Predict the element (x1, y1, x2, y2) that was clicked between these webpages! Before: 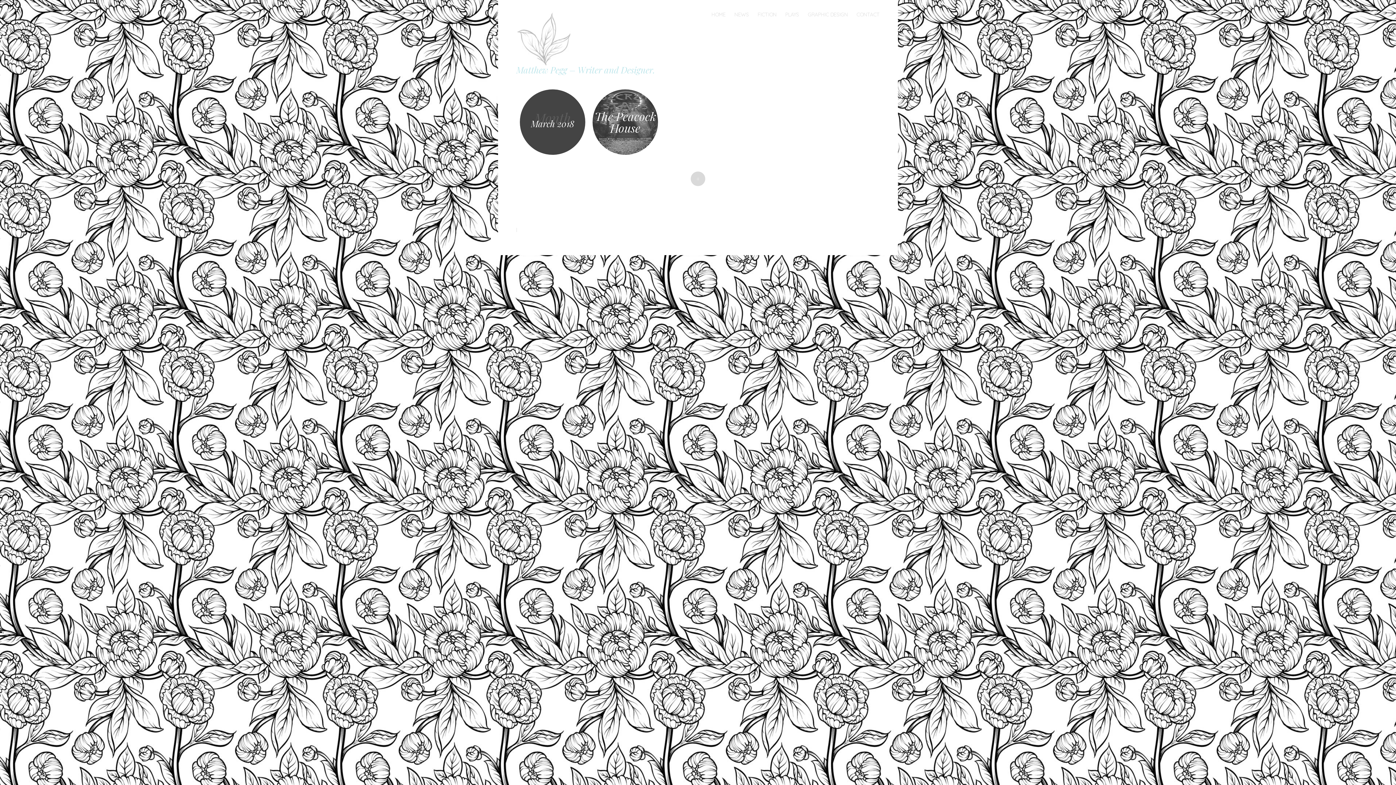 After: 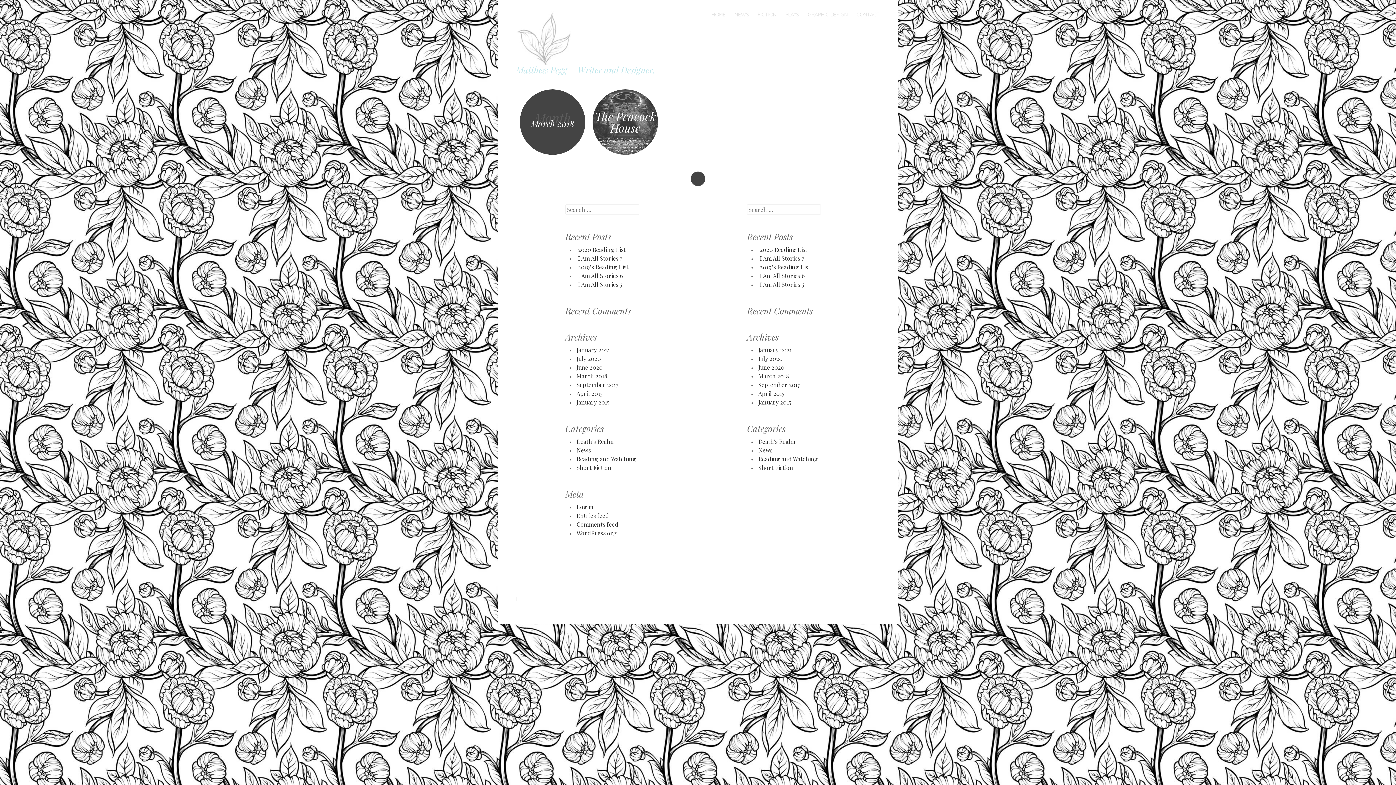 Action: label: + bbox: (690, 171, 705, 186)